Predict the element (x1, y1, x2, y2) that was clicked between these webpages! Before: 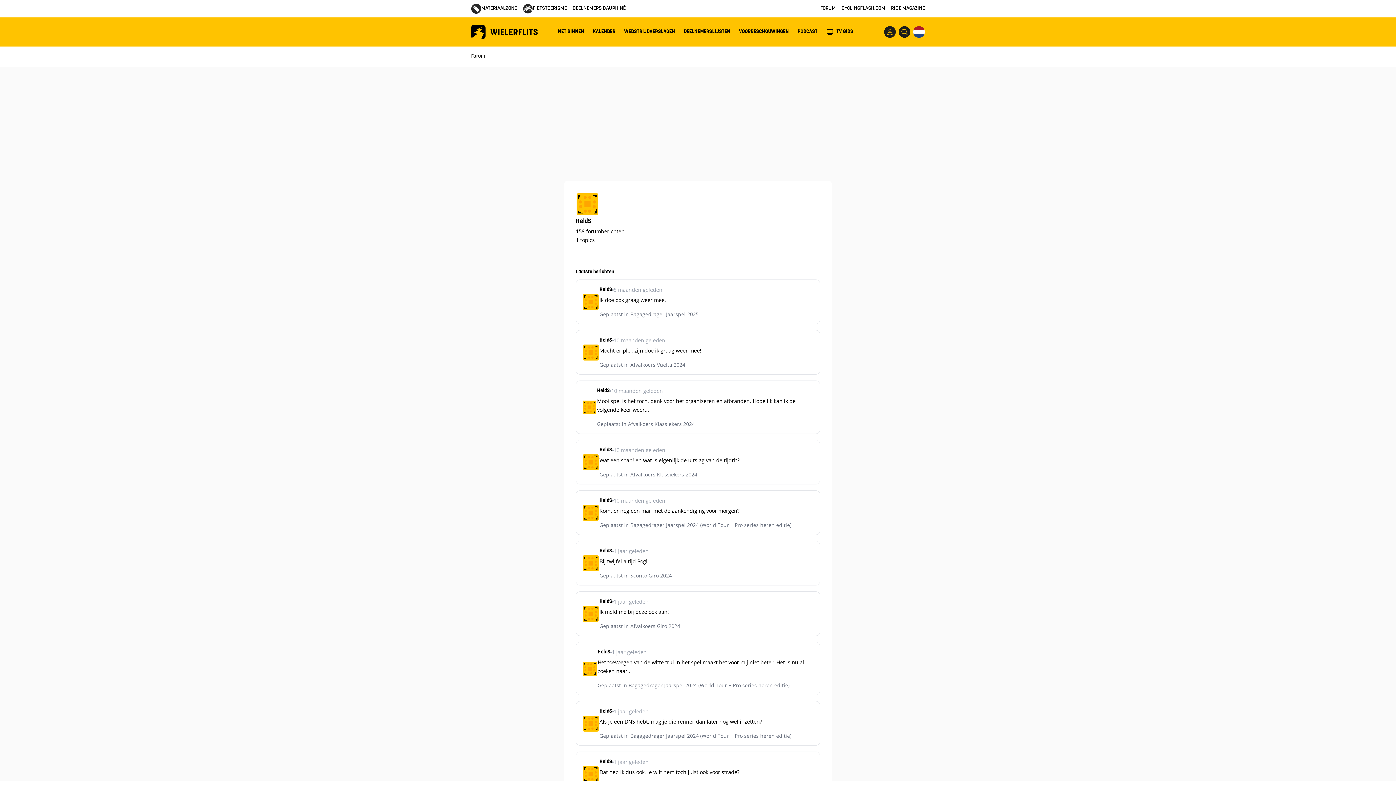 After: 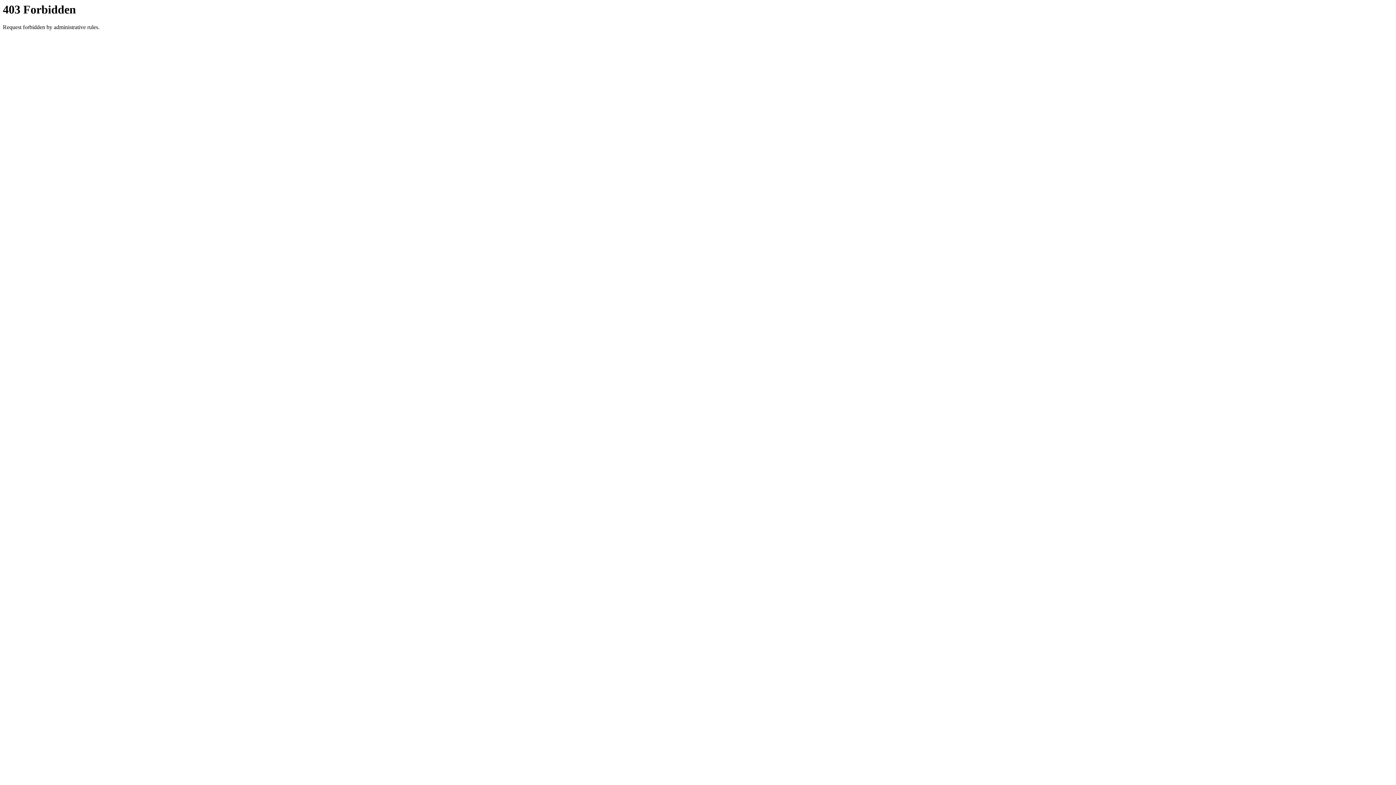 Action: bbox: (891, 4, 925, 13) label: RIDE MAGAZINE